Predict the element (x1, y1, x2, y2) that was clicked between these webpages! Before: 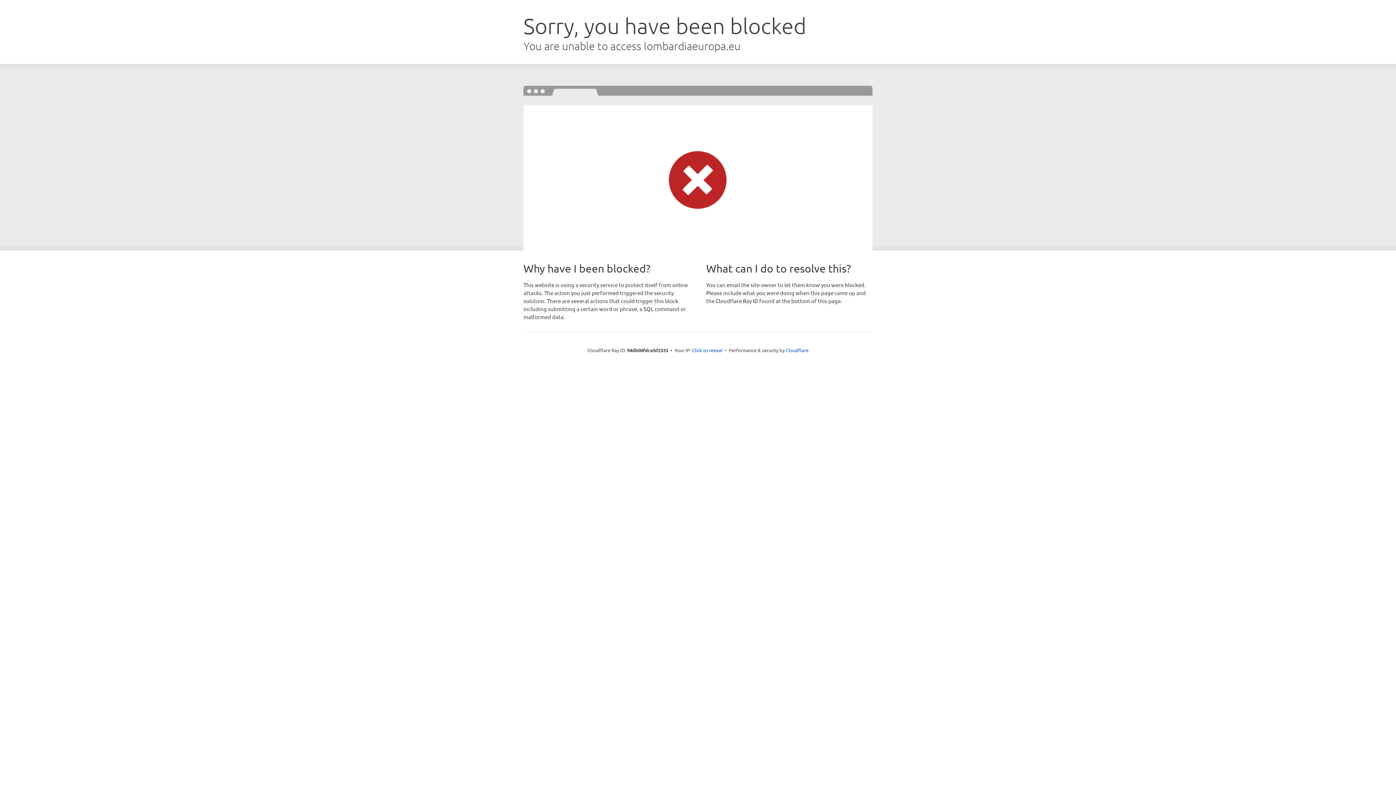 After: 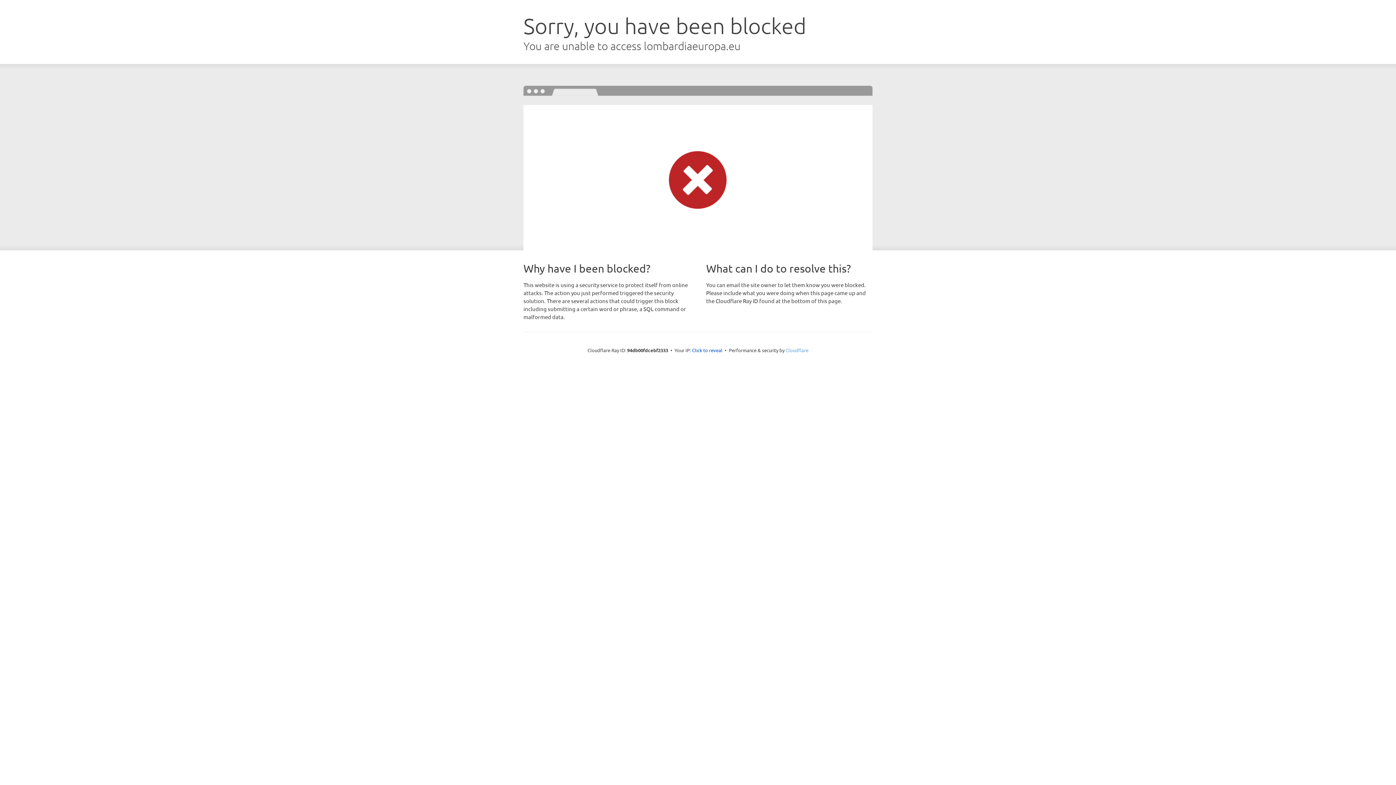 Action: label: Cloudflare bbox: (785, 347, 808, 353)